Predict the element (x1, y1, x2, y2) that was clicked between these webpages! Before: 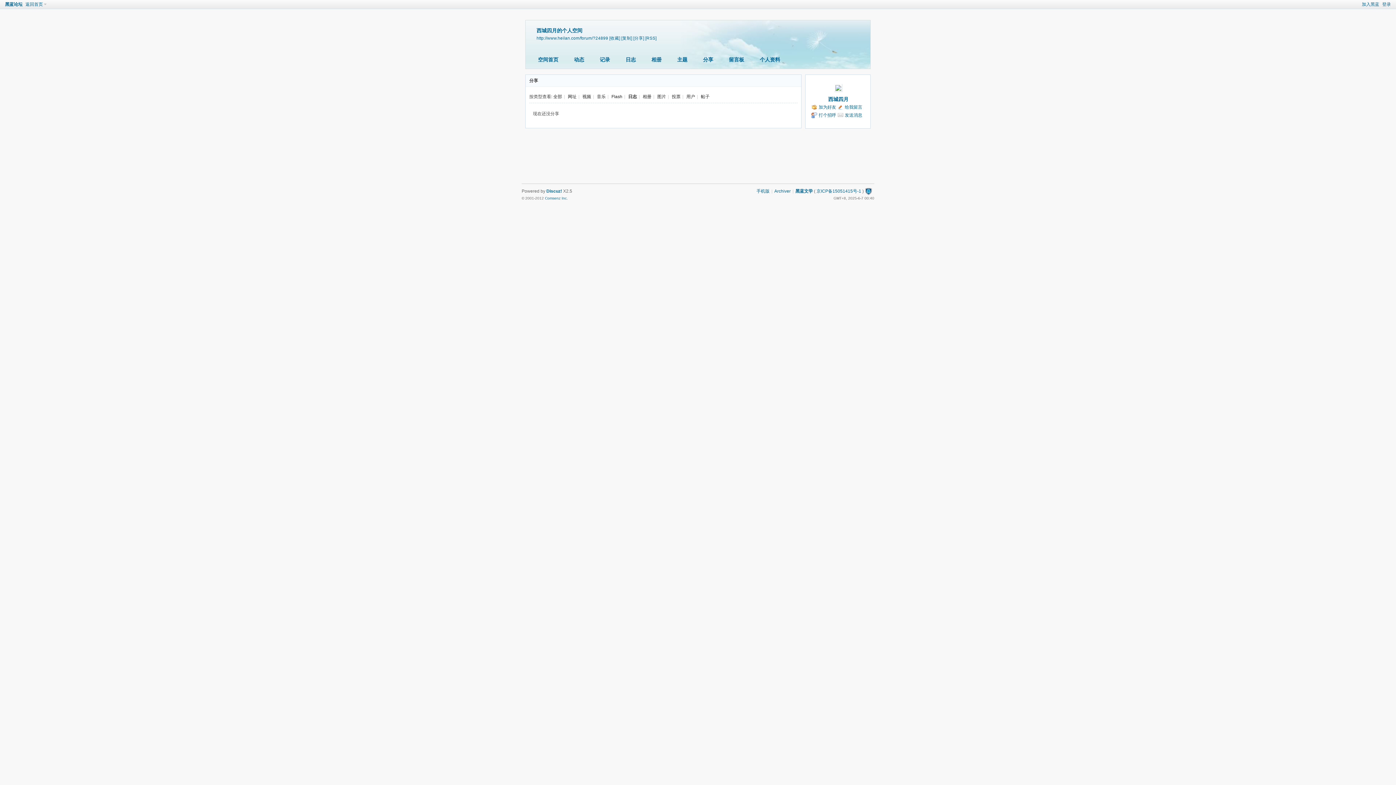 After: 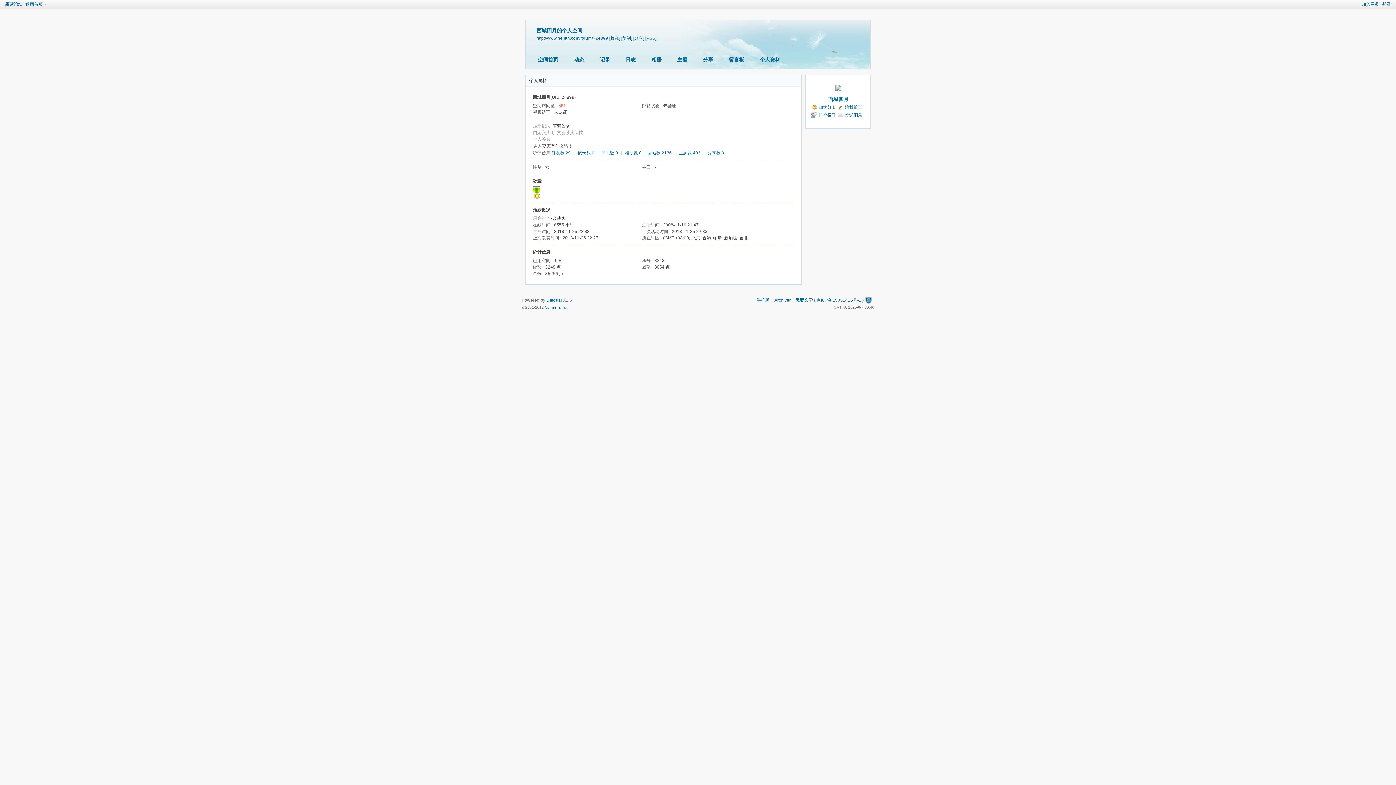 Action: label: 个人资料 bbox: (754, 54, 785, 66)